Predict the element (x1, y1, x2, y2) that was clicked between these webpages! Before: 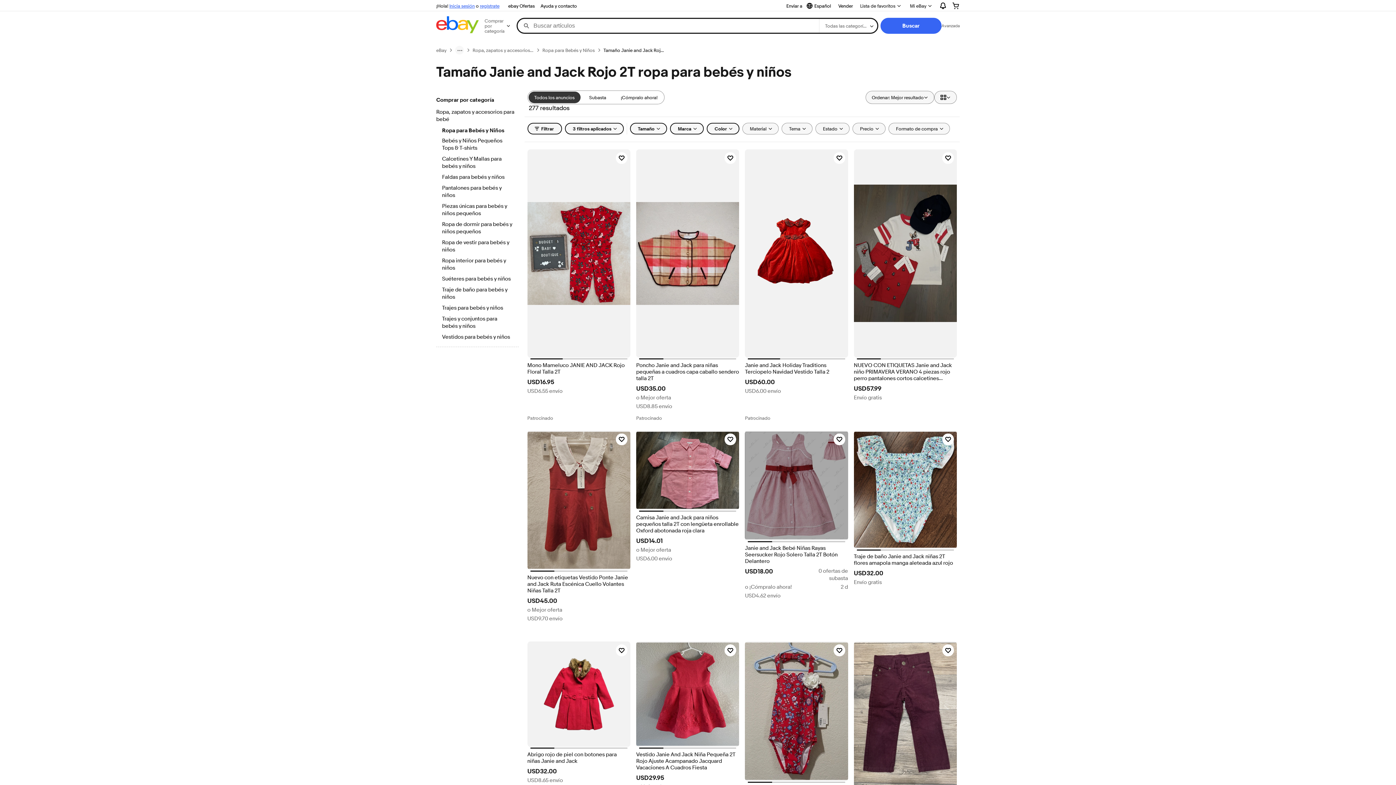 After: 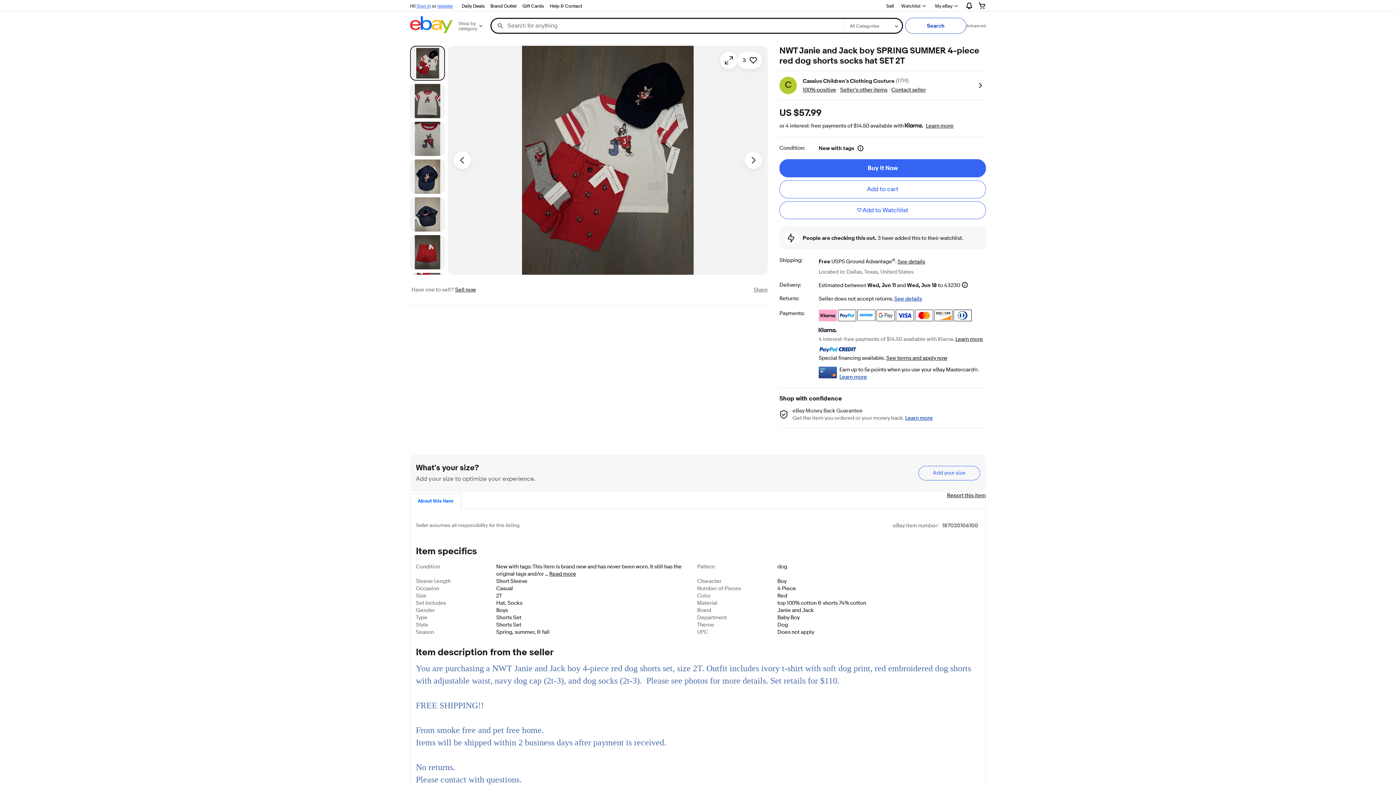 Action: bbox: (854, 362, 957, 382) label: NUEVO CON ETIQUETAS Janie and Jack niño PRIMAVERA VERANO 4 piezas rojo perro pantalones cortos calcetines sombrero SET 2T